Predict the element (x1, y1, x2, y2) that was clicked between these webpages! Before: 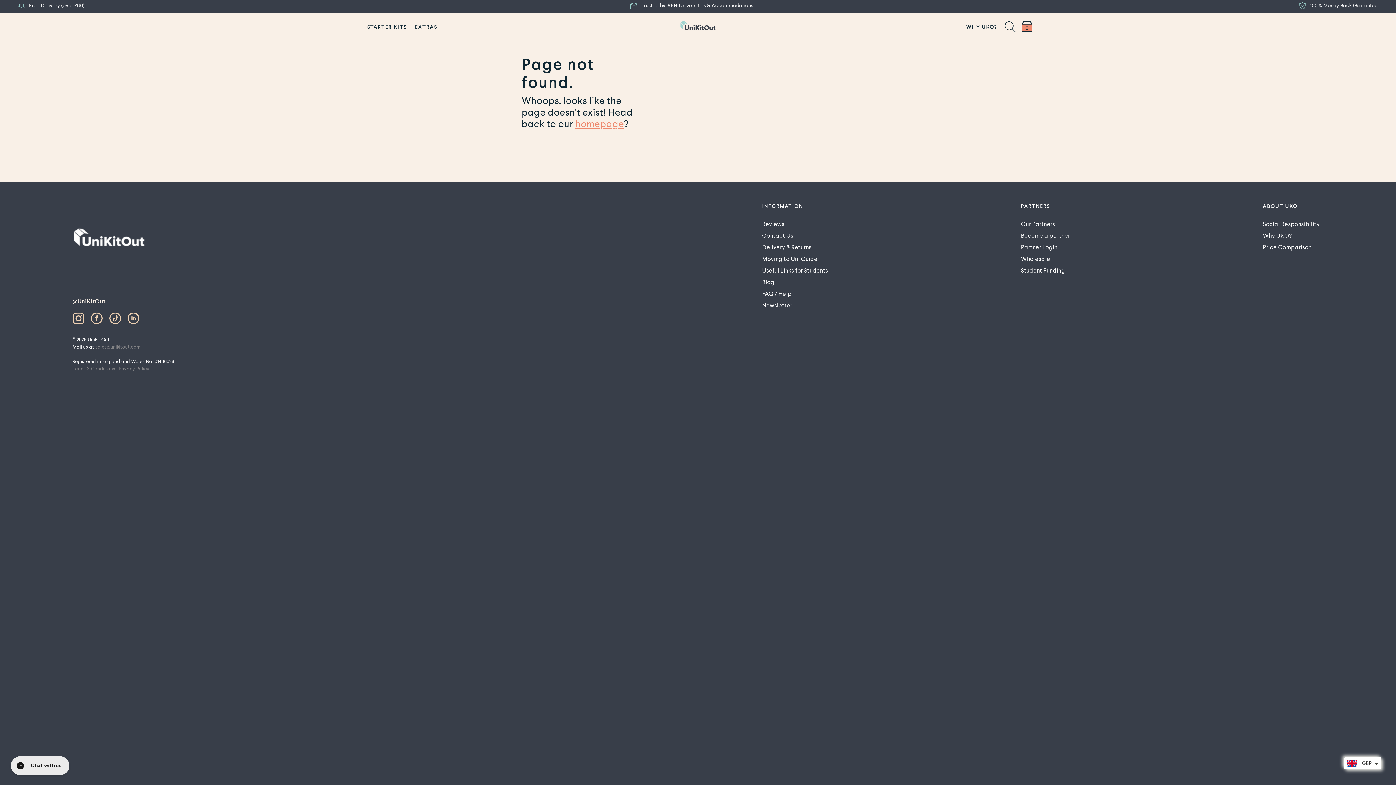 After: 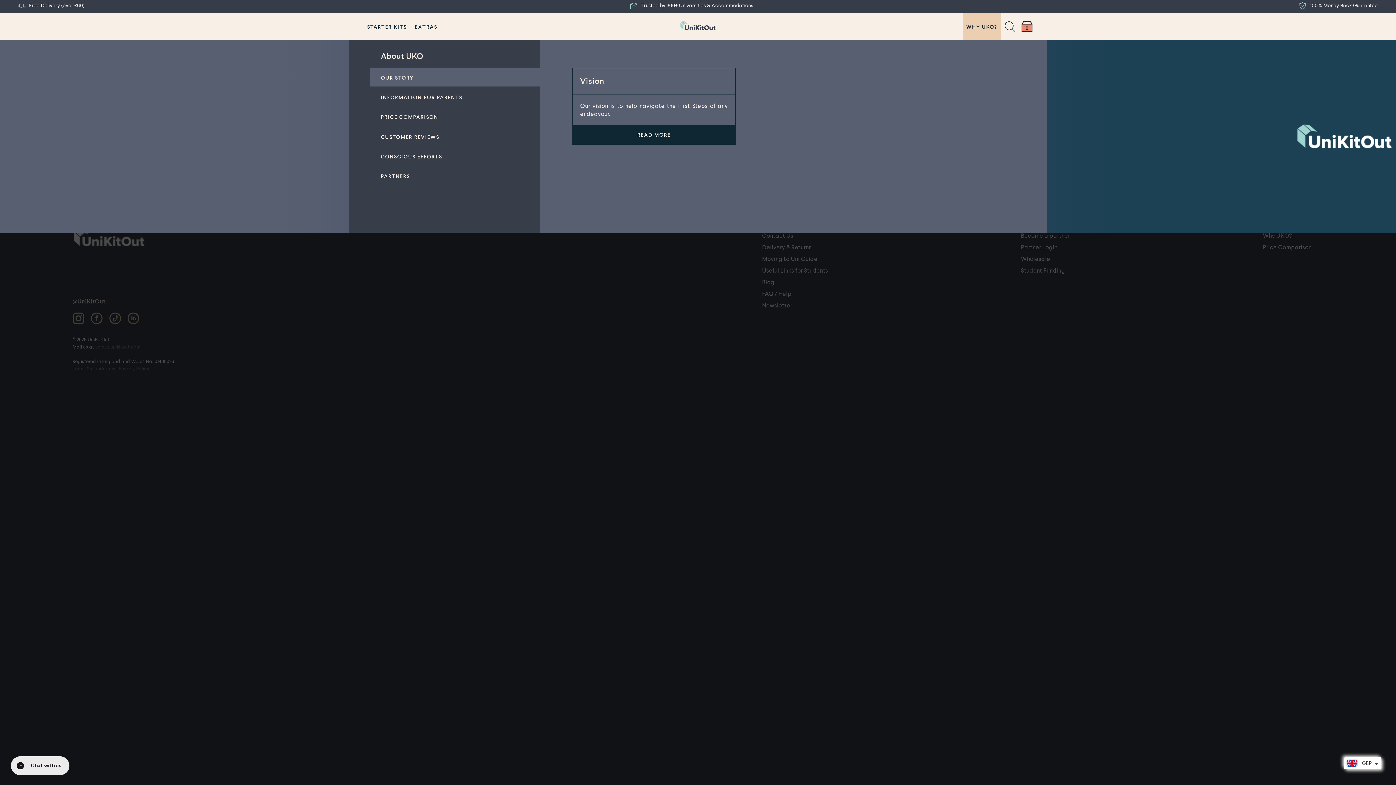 Action: label: WHY UKO? bbox: (962, 21, 1001, 31)